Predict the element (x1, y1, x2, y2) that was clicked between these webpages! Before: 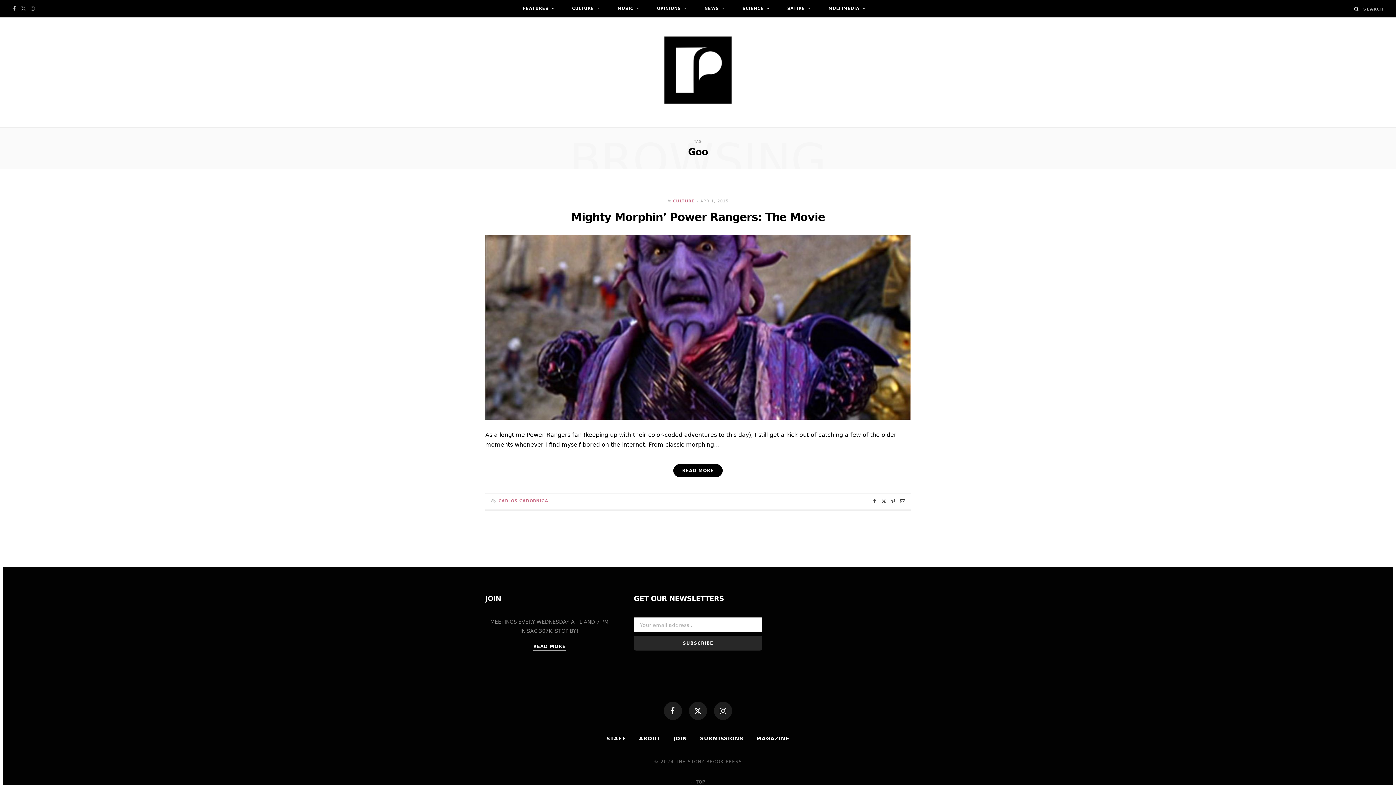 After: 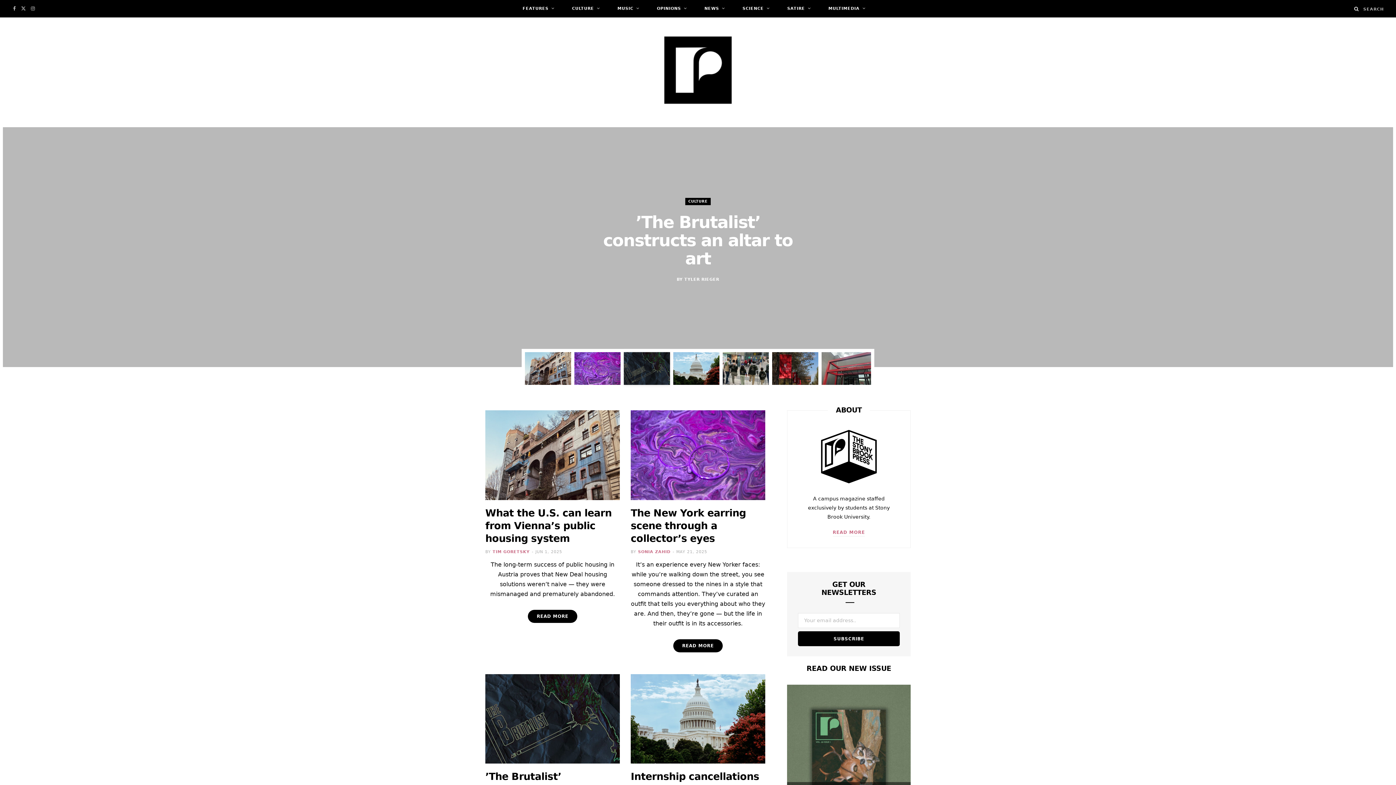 Action: bbox: (652, 20, 743, 120)